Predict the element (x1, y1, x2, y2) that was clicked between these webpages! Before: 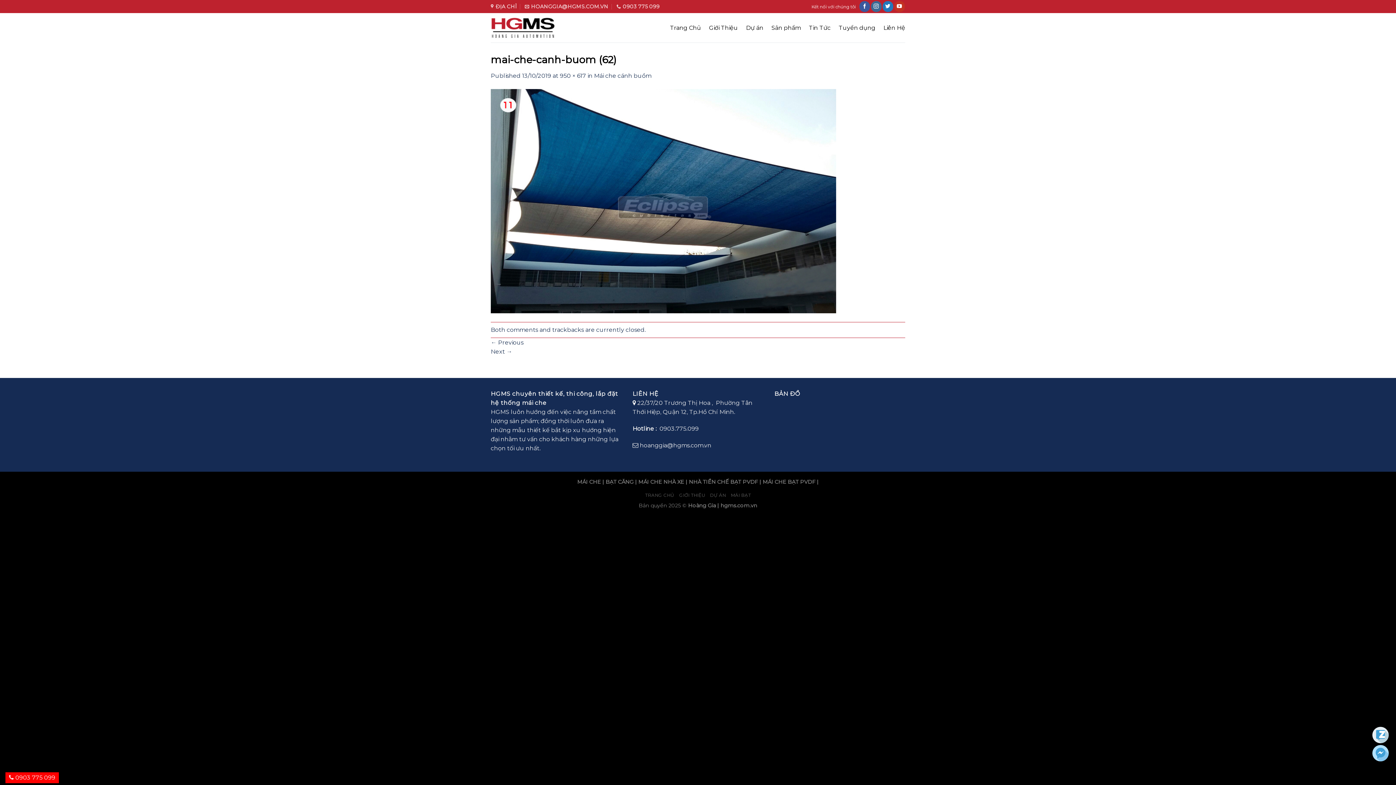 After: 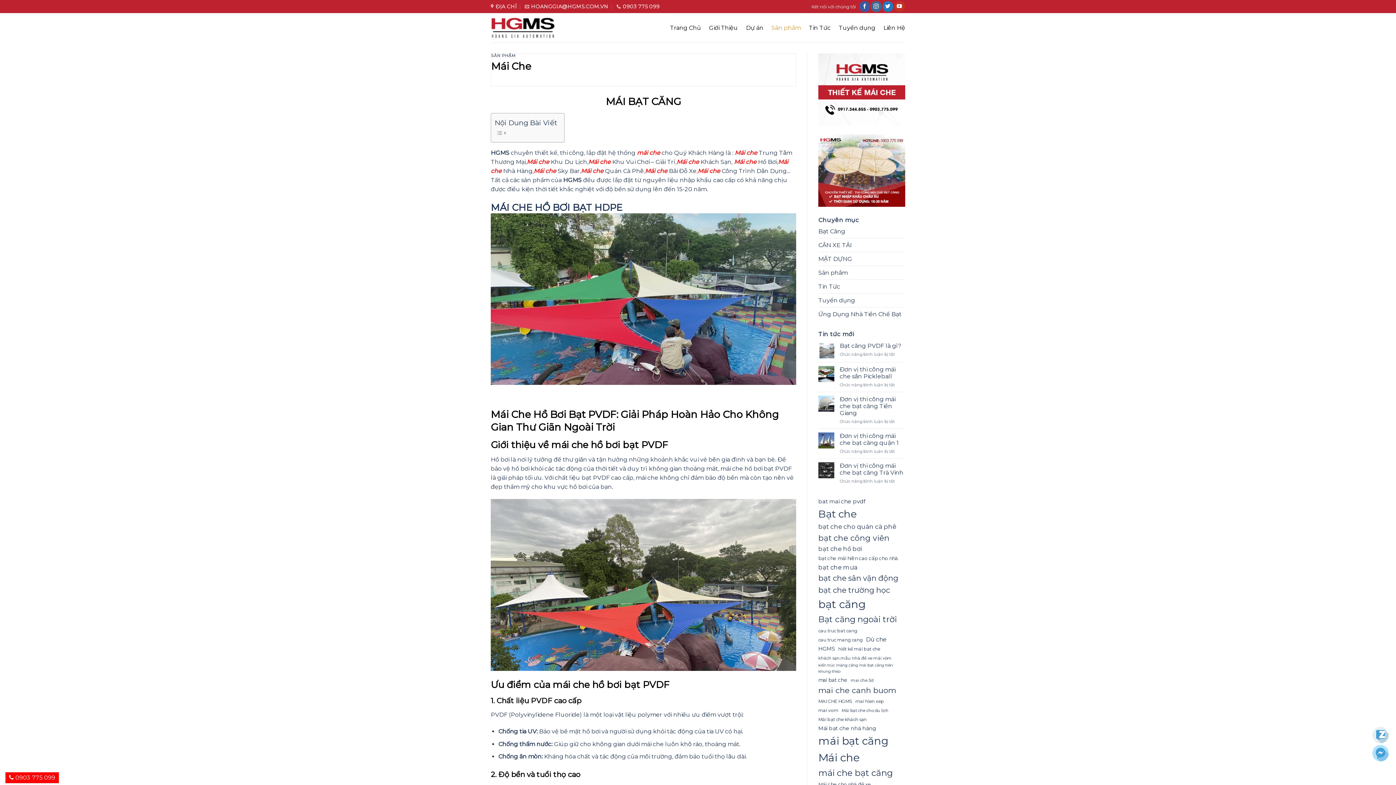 Action: label: MÁI CHE bbox: (577, 479, 601, 485)